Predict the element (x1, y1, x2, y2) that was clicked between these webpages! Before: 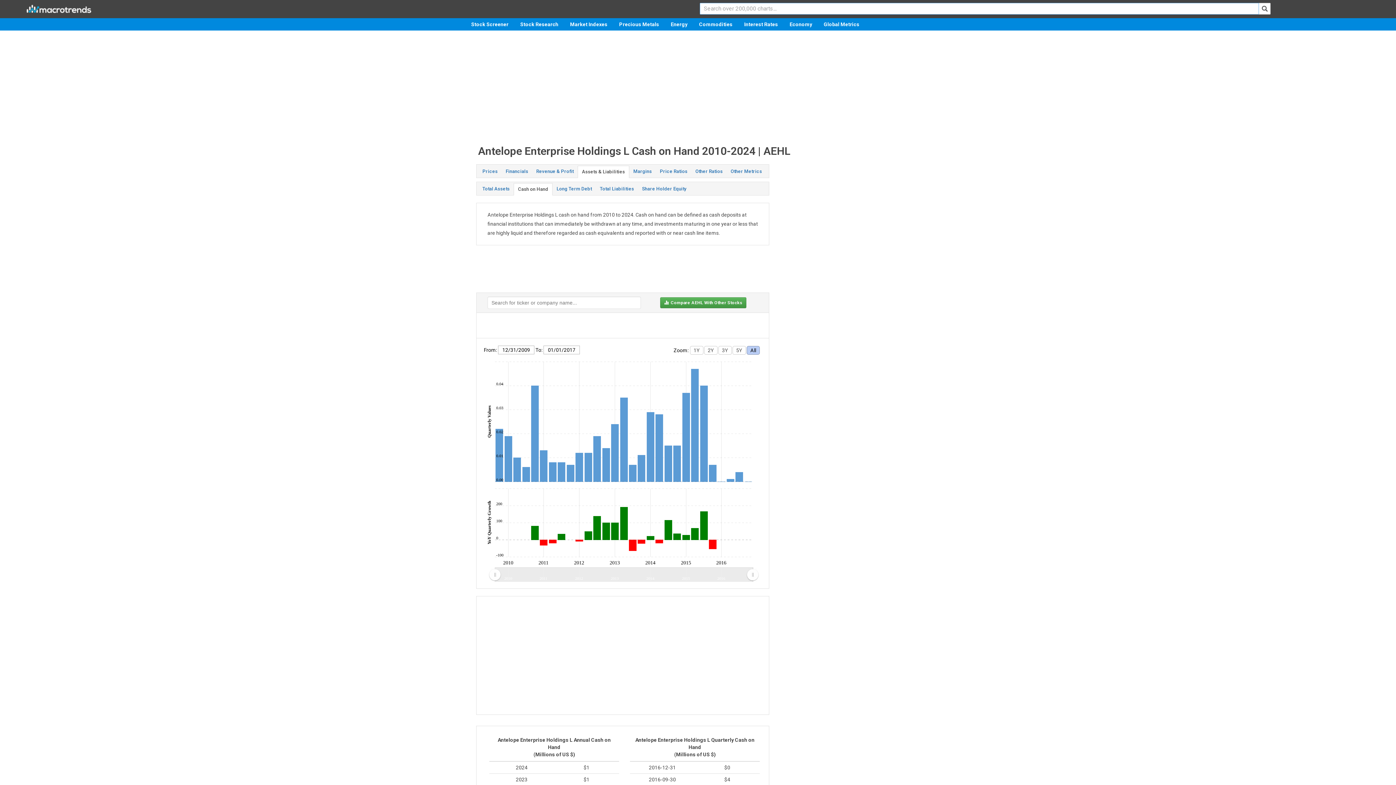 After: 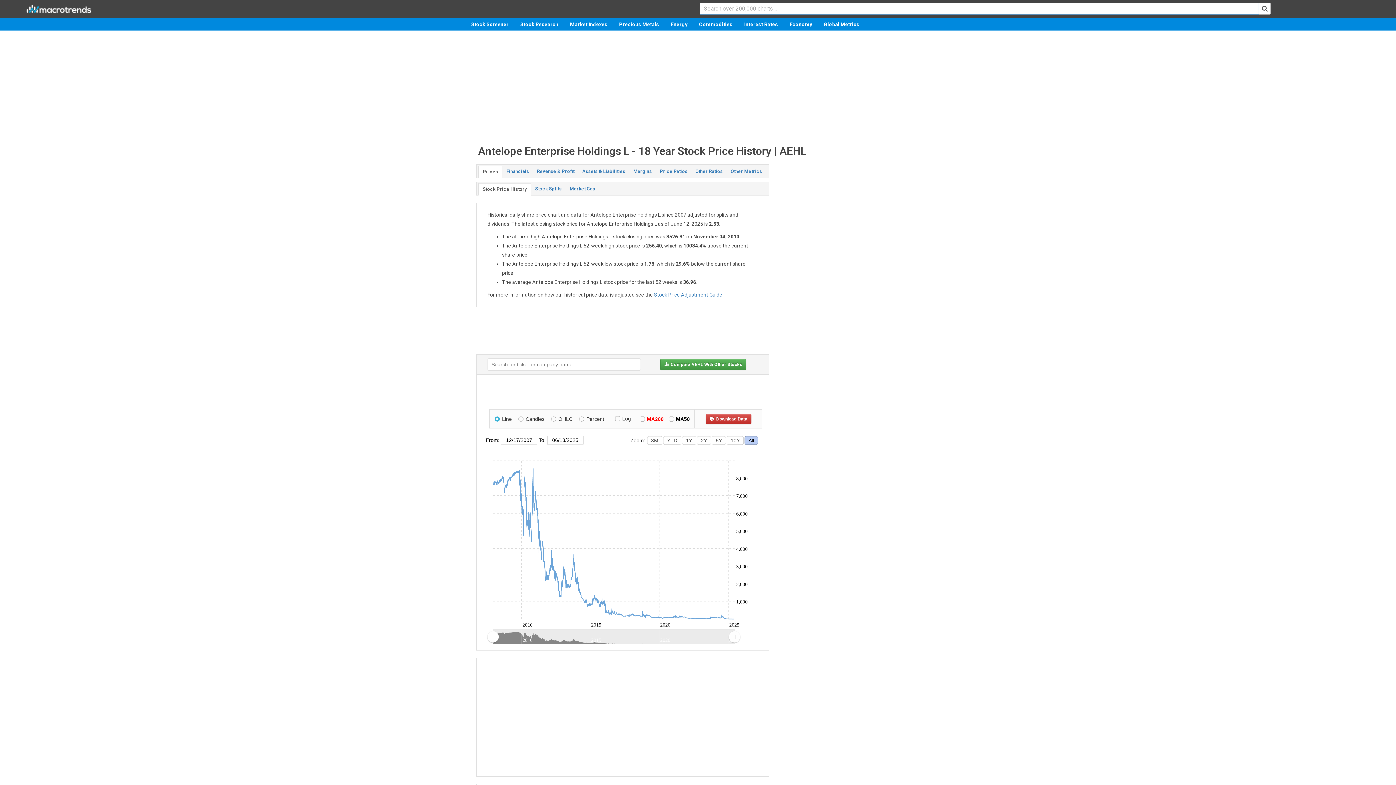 Action: label: Prices bbox: (478, 165, 501, 177)